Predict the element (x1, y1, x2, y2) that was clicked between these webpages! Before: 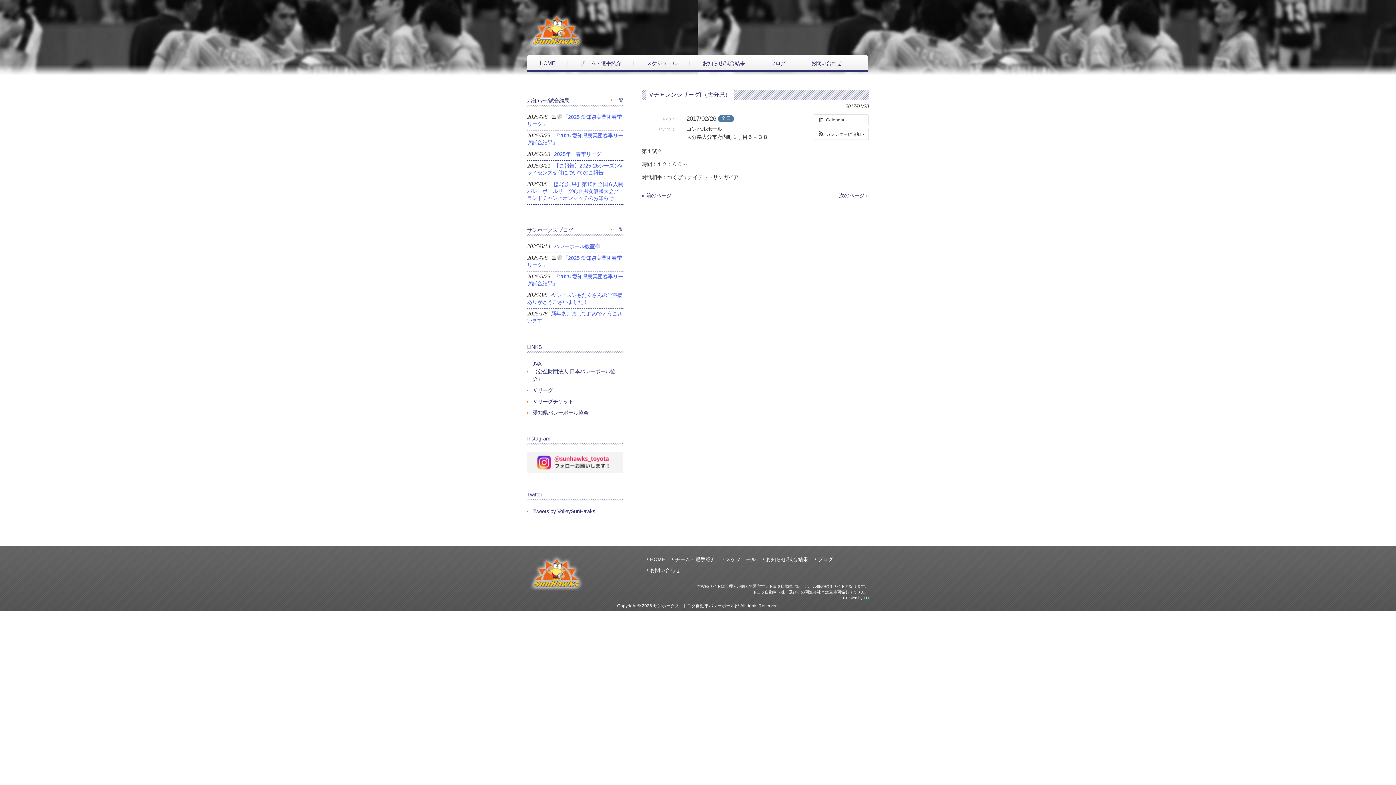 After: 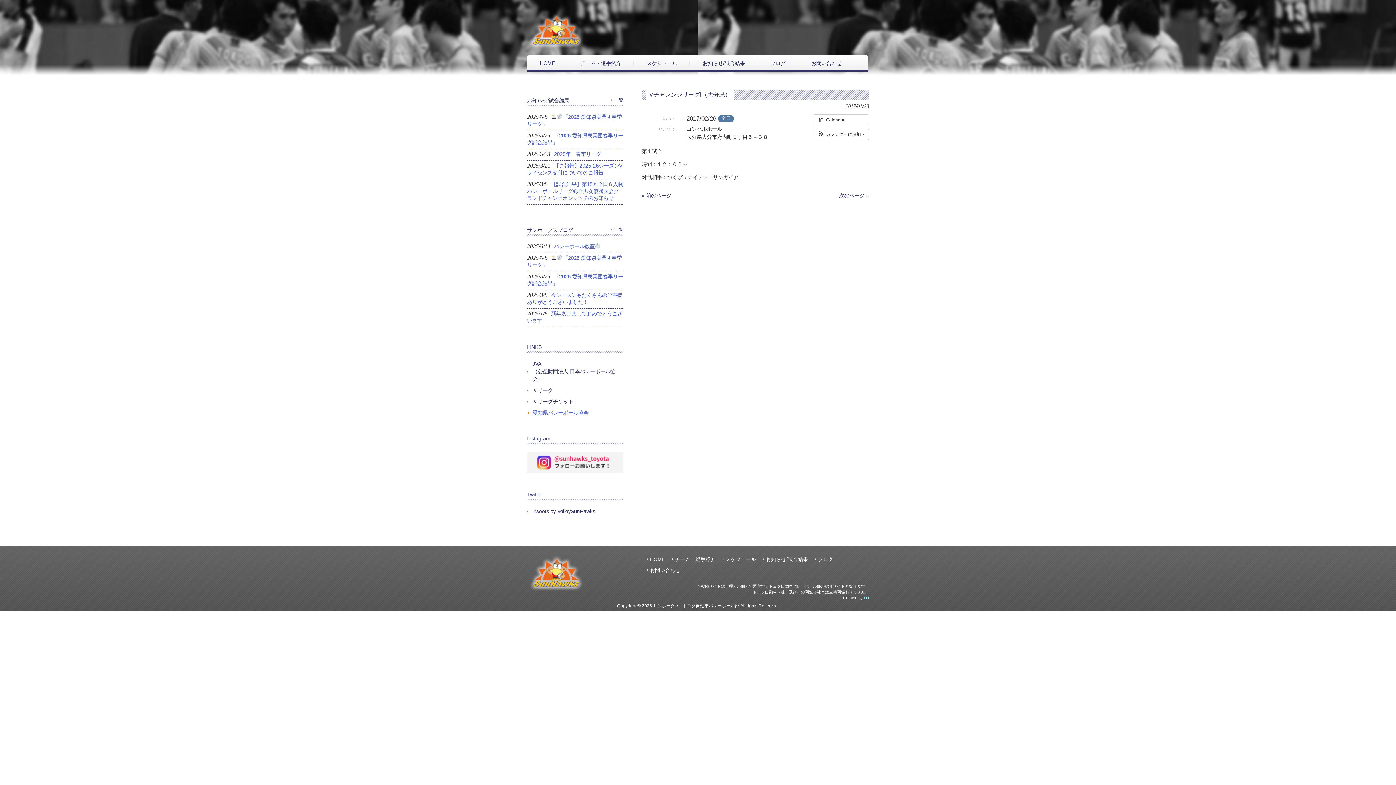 Action: bbox: (527, 407, 623, 418) label: 愛知県バレーボール協会